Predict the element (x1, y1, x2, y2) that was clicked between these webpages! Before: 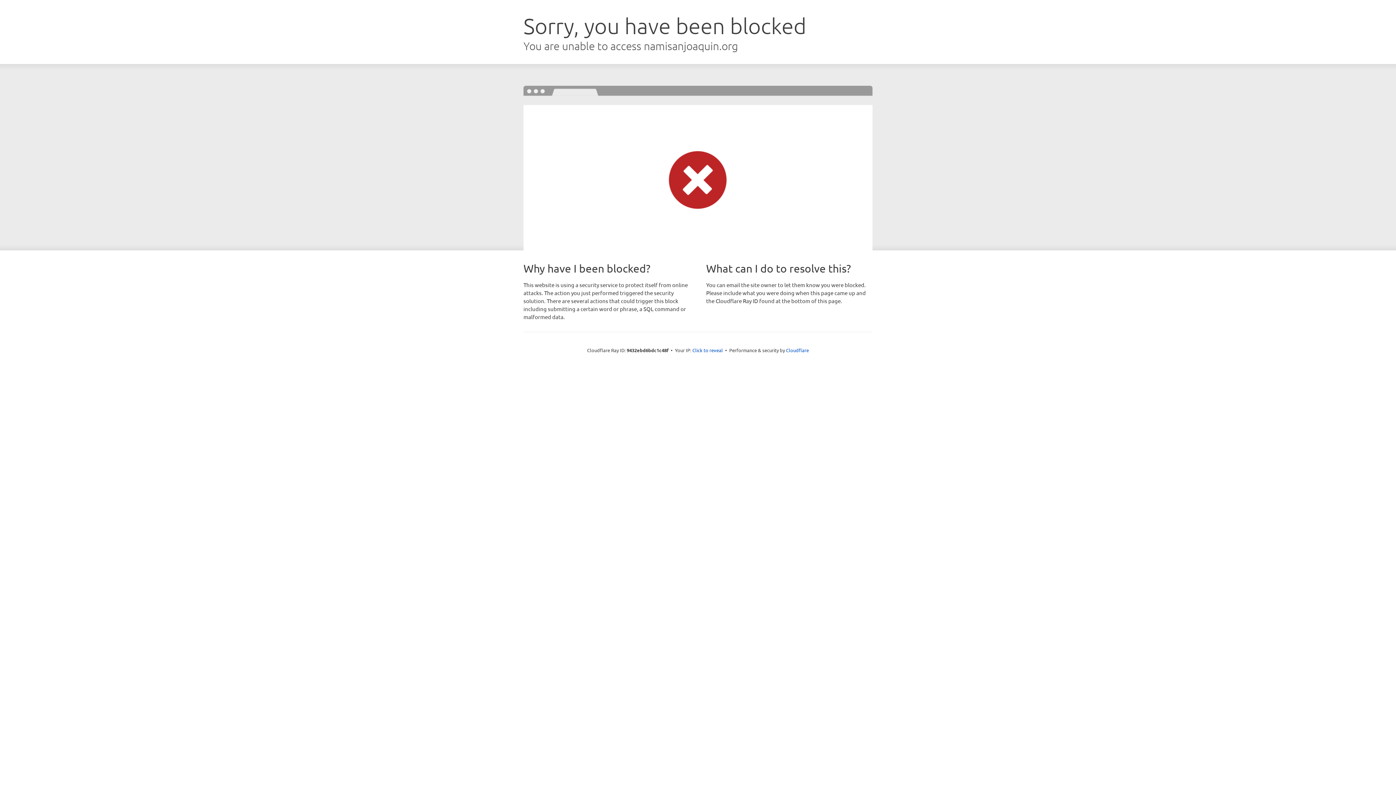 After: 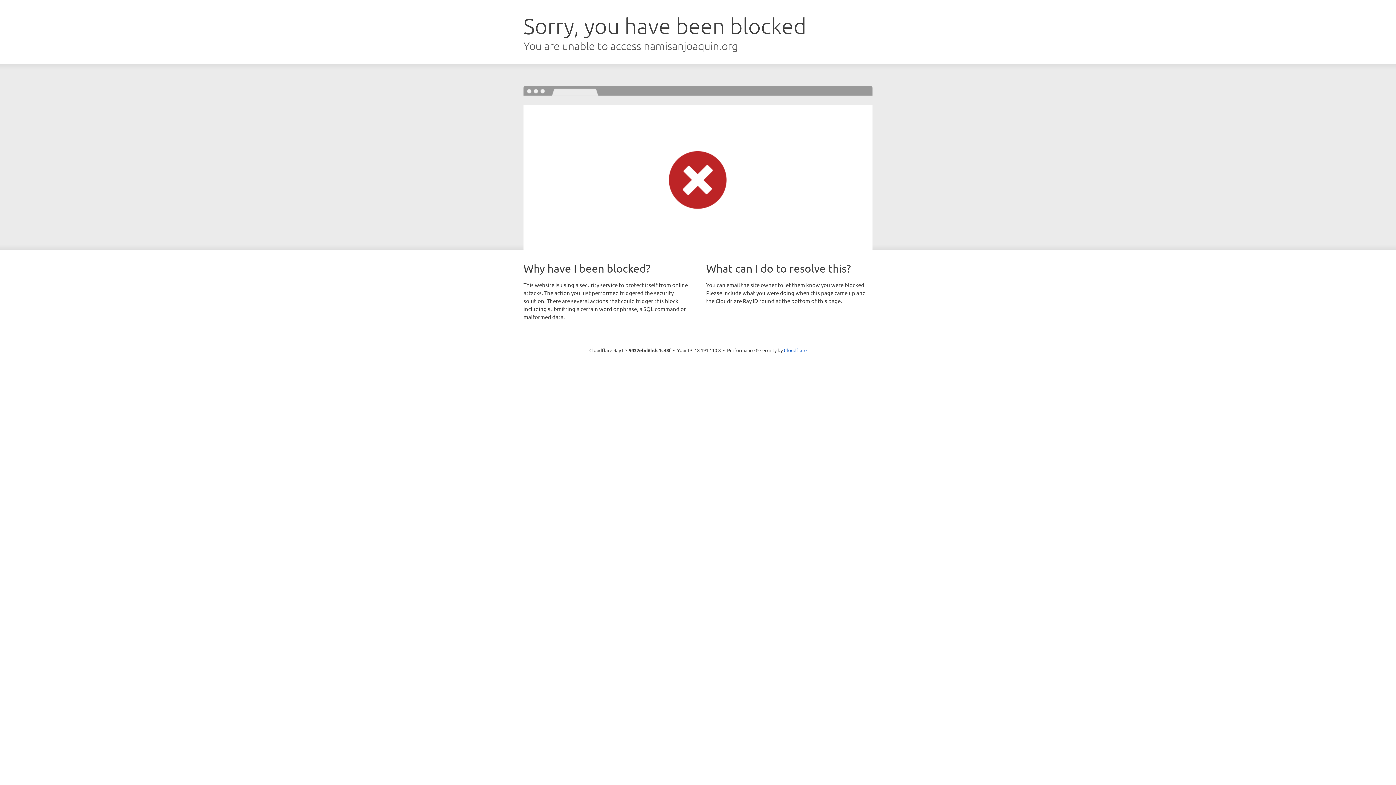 Action: label: Click to reveal bbox: (692, 346, 723, 353)